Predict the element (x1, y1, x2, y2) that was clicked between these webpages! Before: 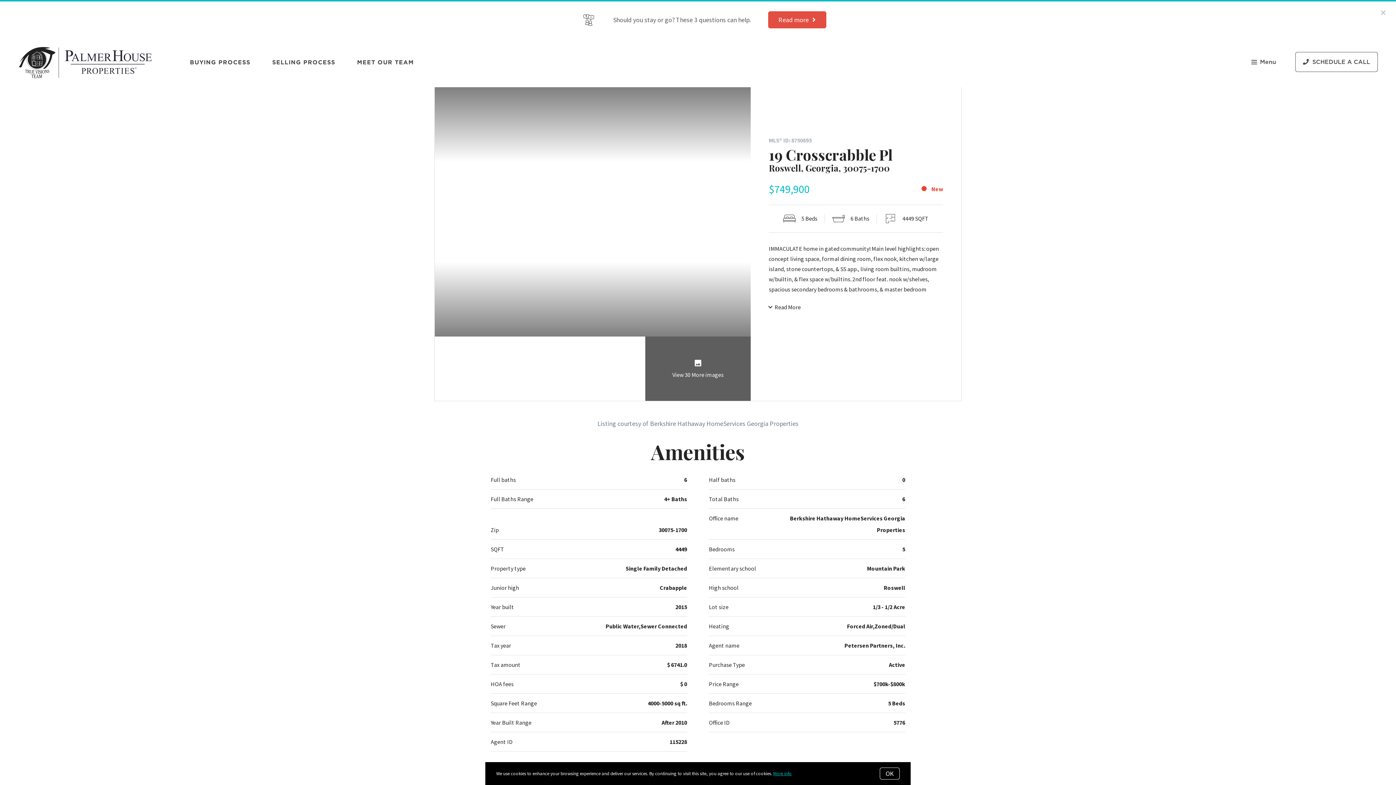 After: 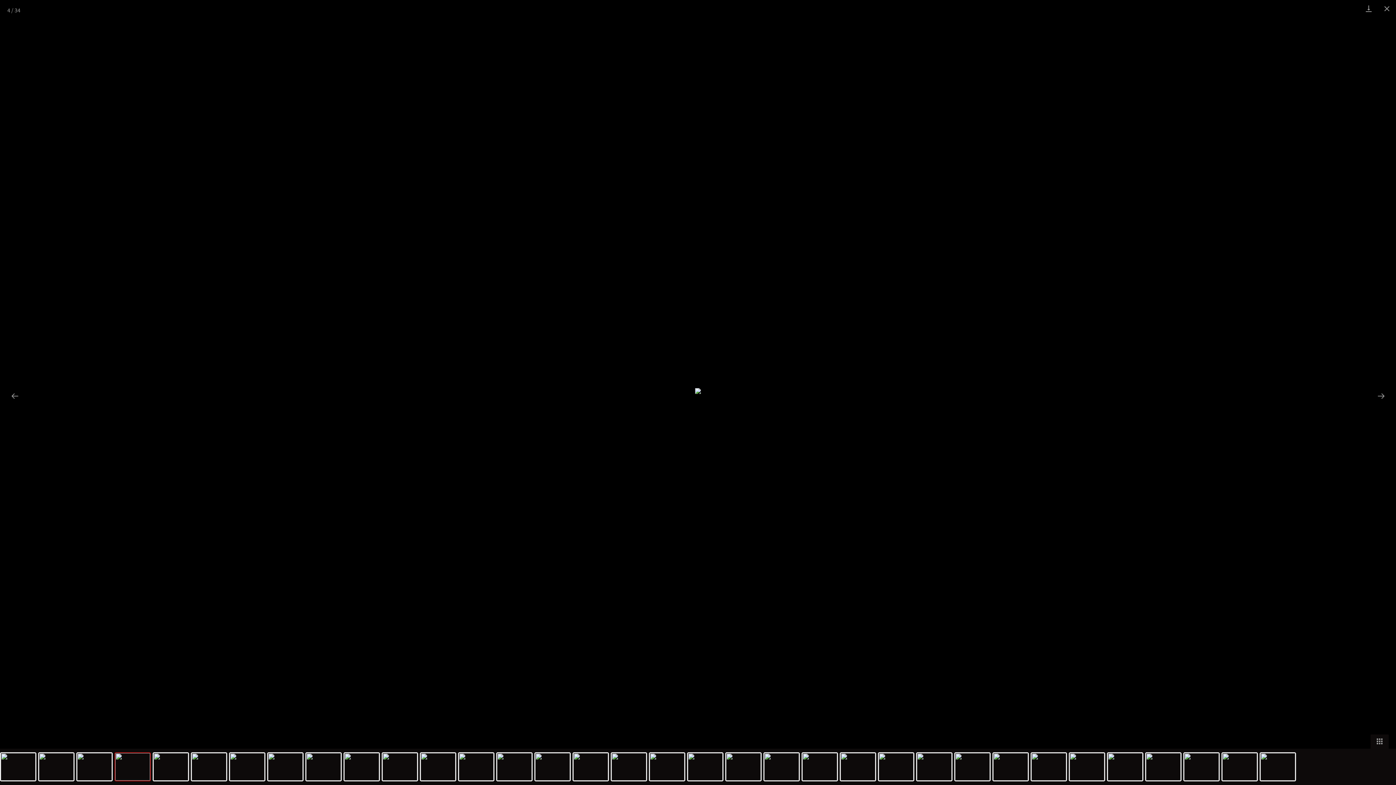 Action: bbox: (645, 336, 750, 401) label: View 30 More images